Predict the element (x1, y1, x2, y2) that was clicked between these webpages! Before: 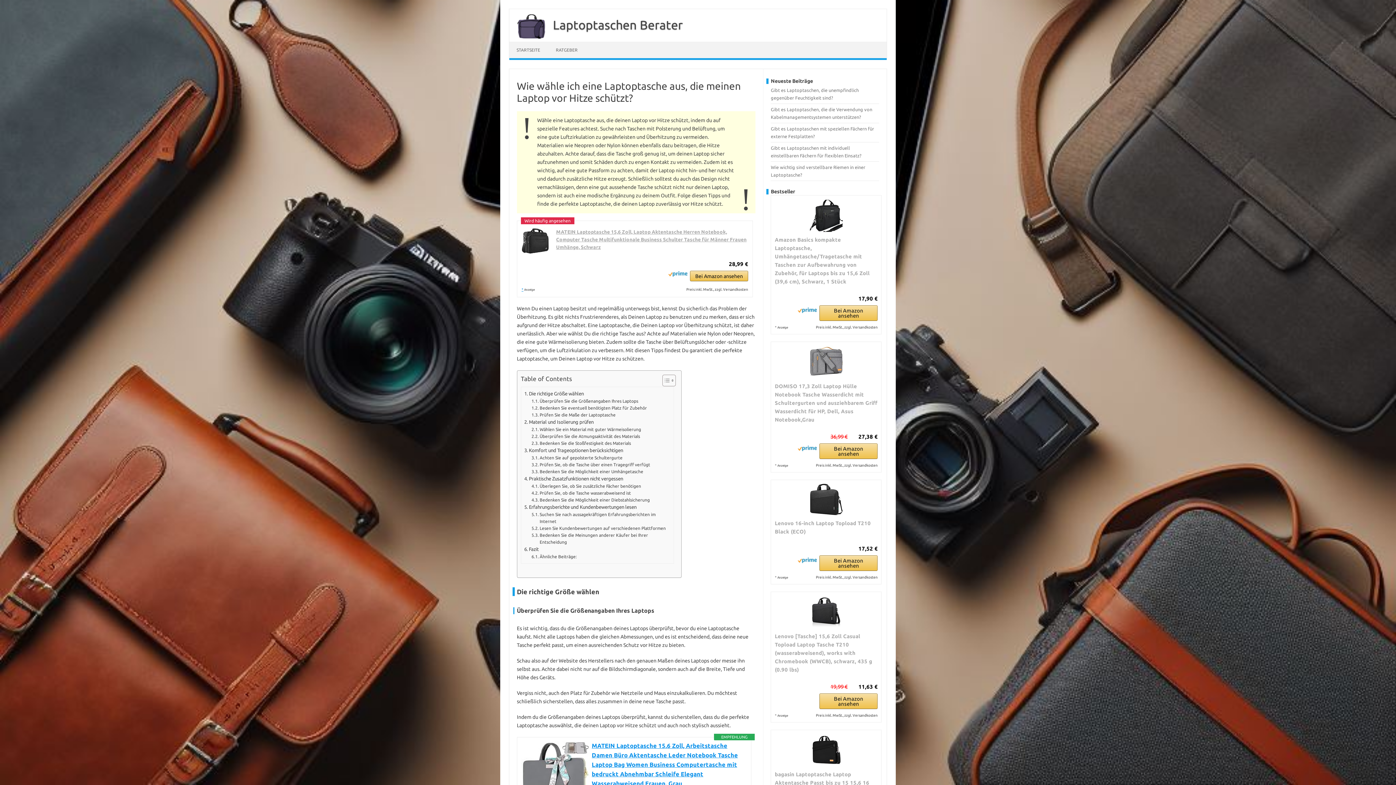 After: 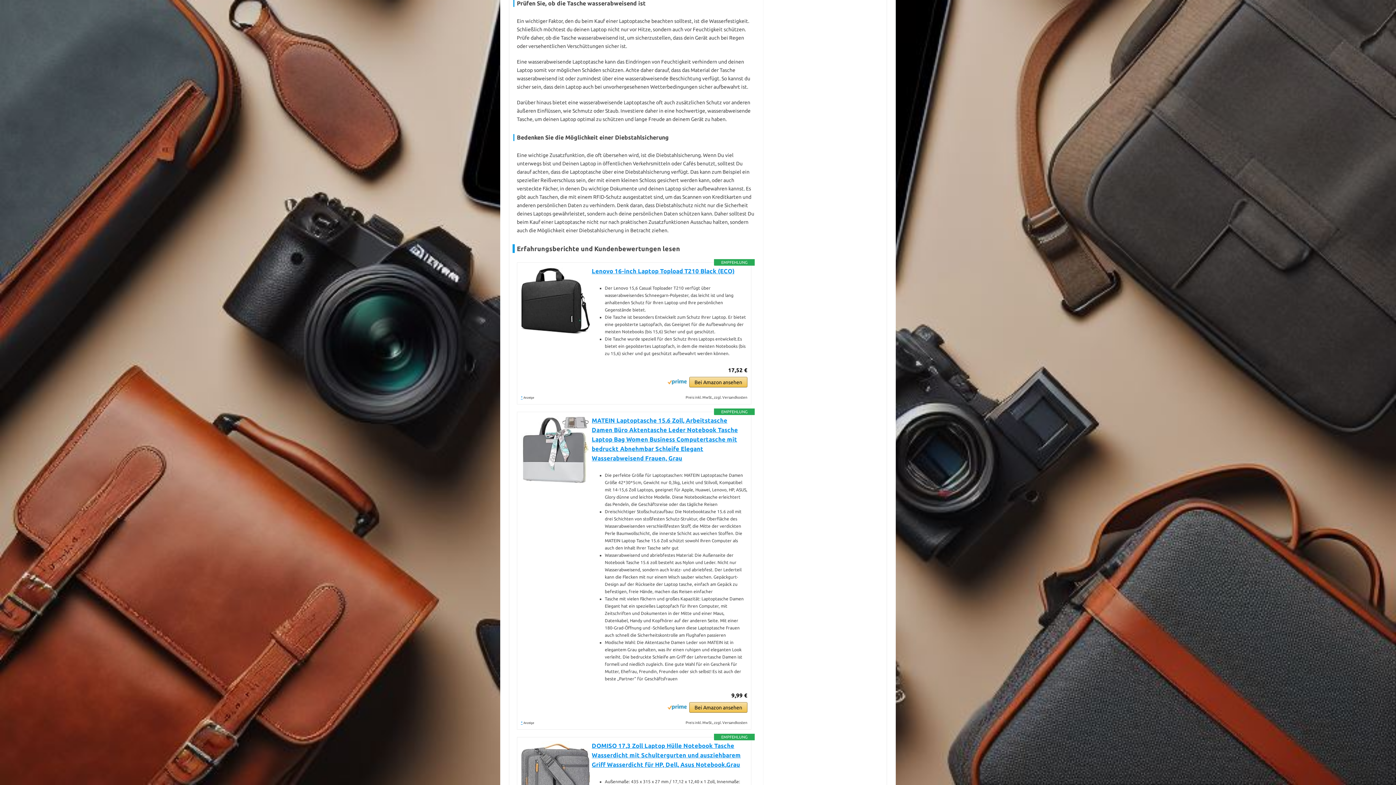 Action: label: Prüfen Sie, ob die Tasche wasserabweisend ist bbox: (531, 489, 631, 496)